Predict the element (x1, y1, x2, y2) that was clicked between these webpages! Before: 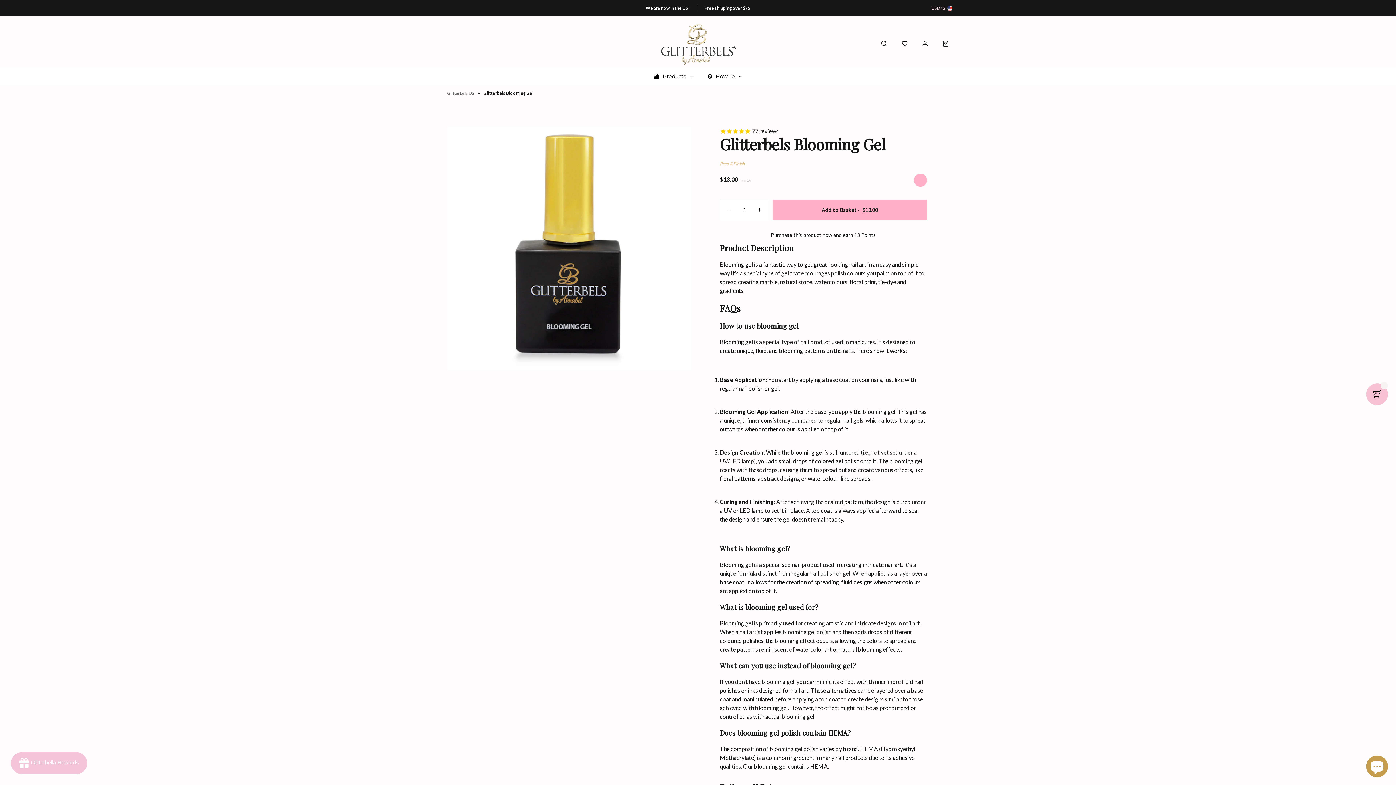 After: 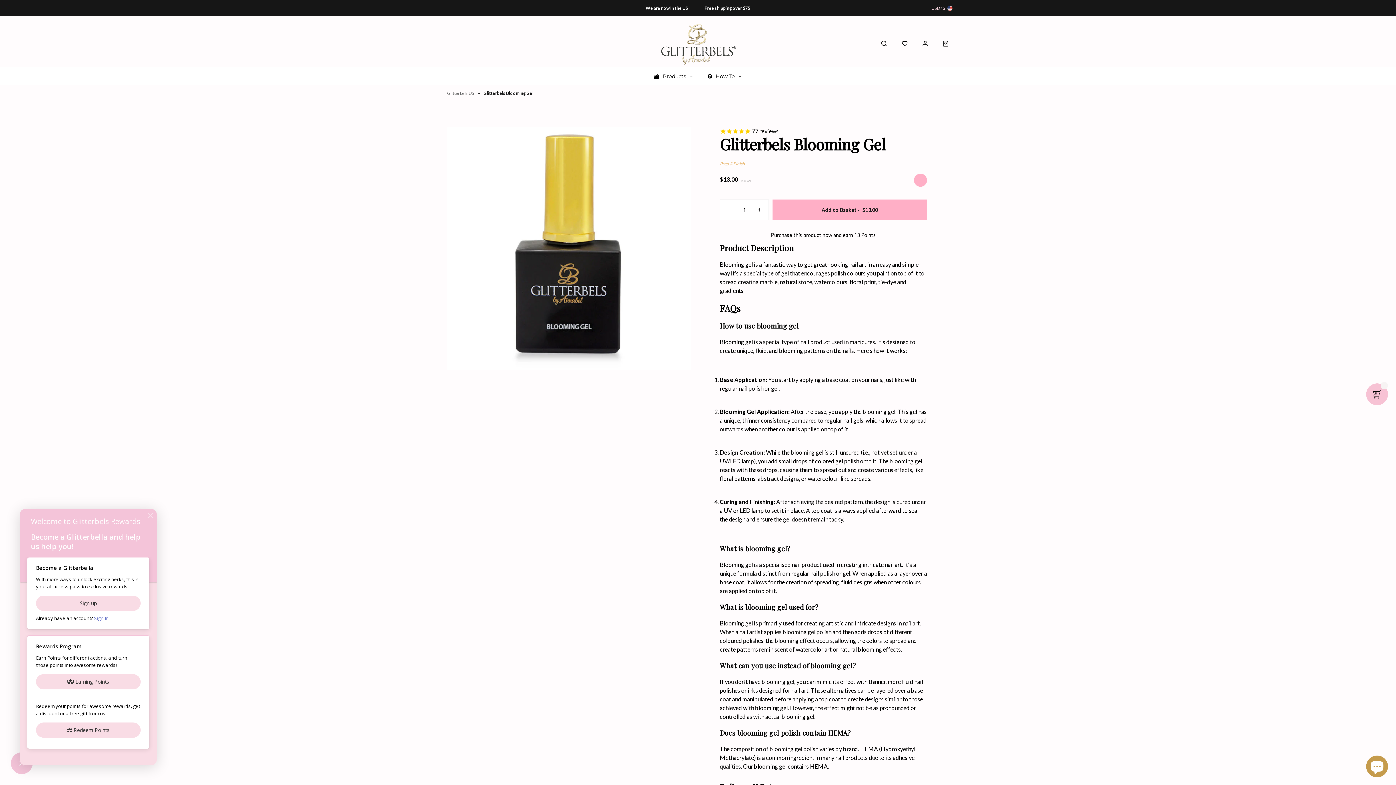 Action: label: Rewards bbox: (10, 752, 87, 774)